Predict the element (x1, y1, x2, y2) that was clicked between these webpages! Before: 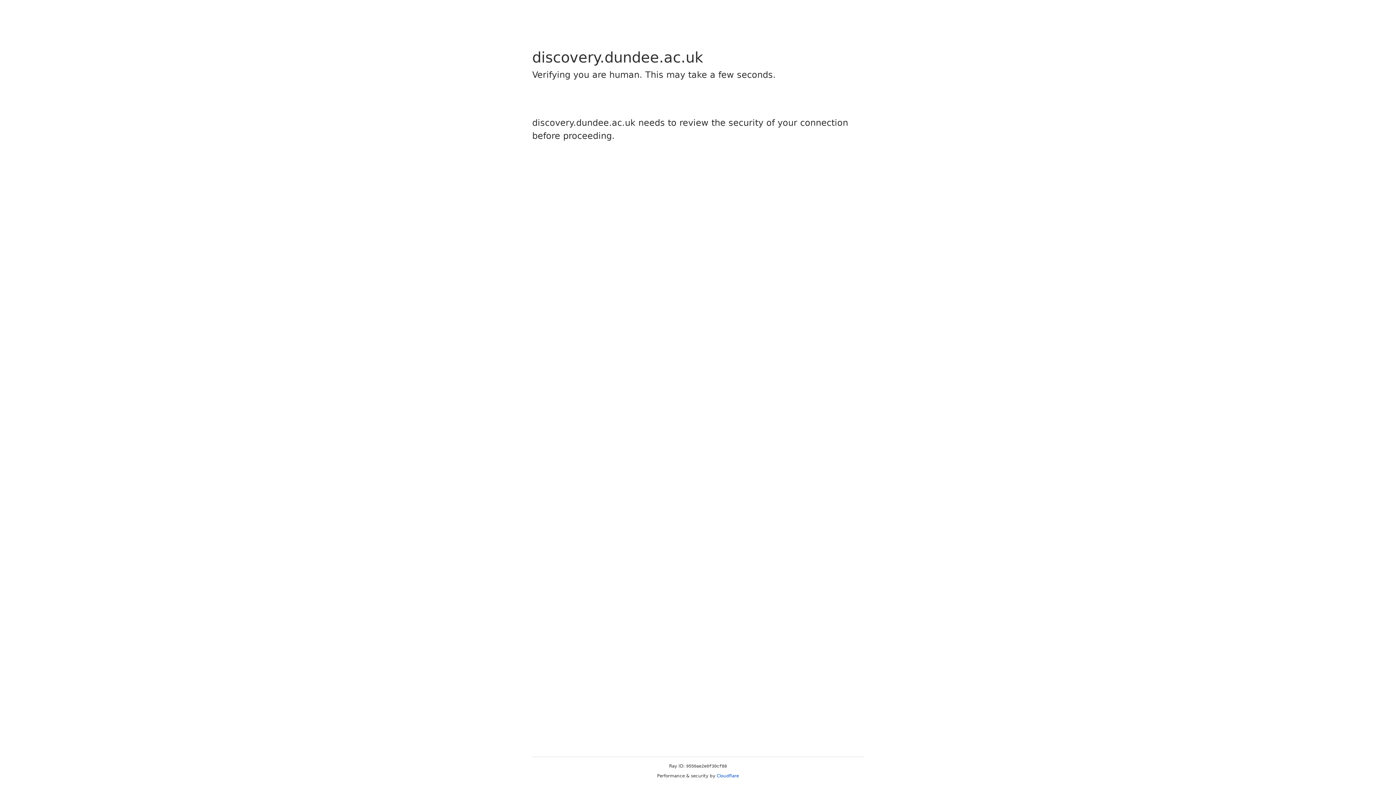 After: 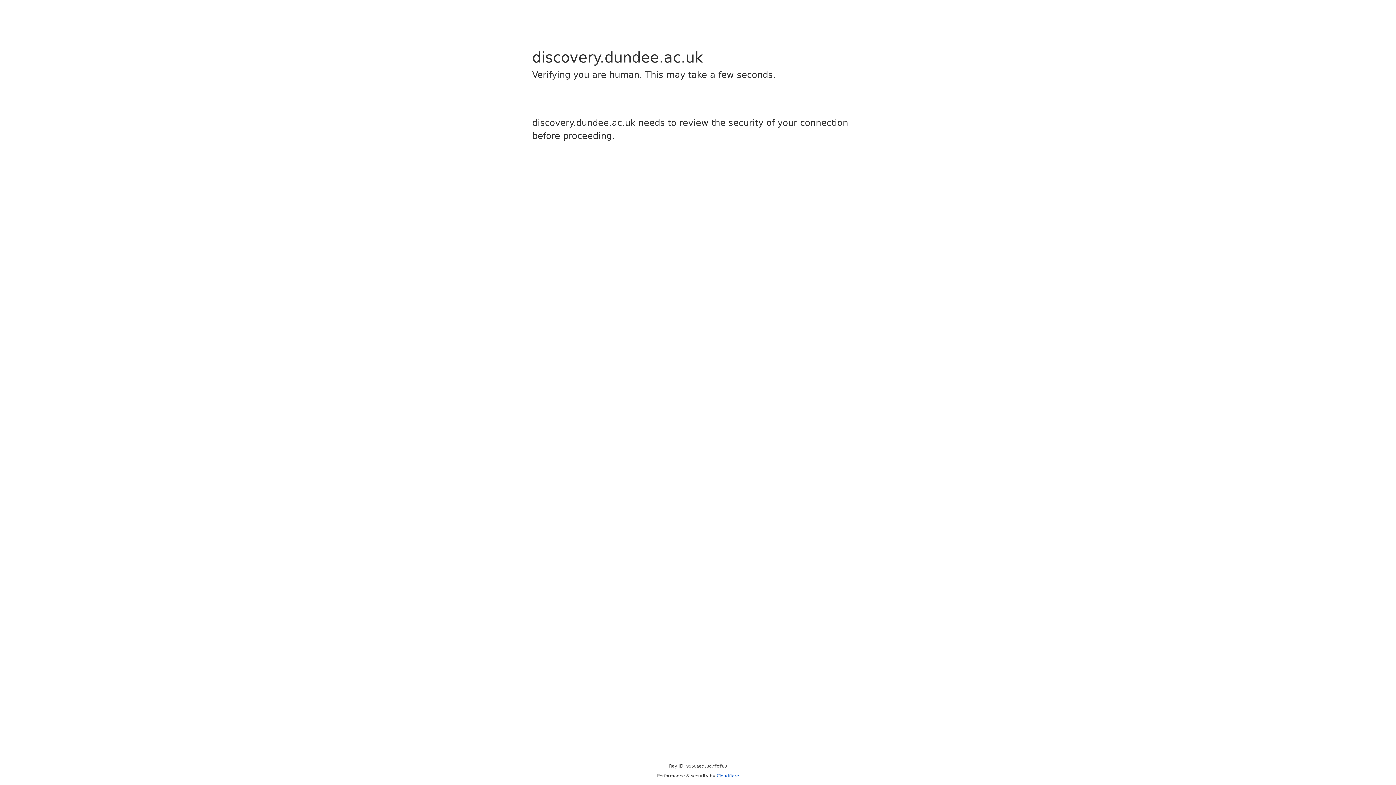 Action: bbox: (716, 773, 739, 778) label: Cloudflare